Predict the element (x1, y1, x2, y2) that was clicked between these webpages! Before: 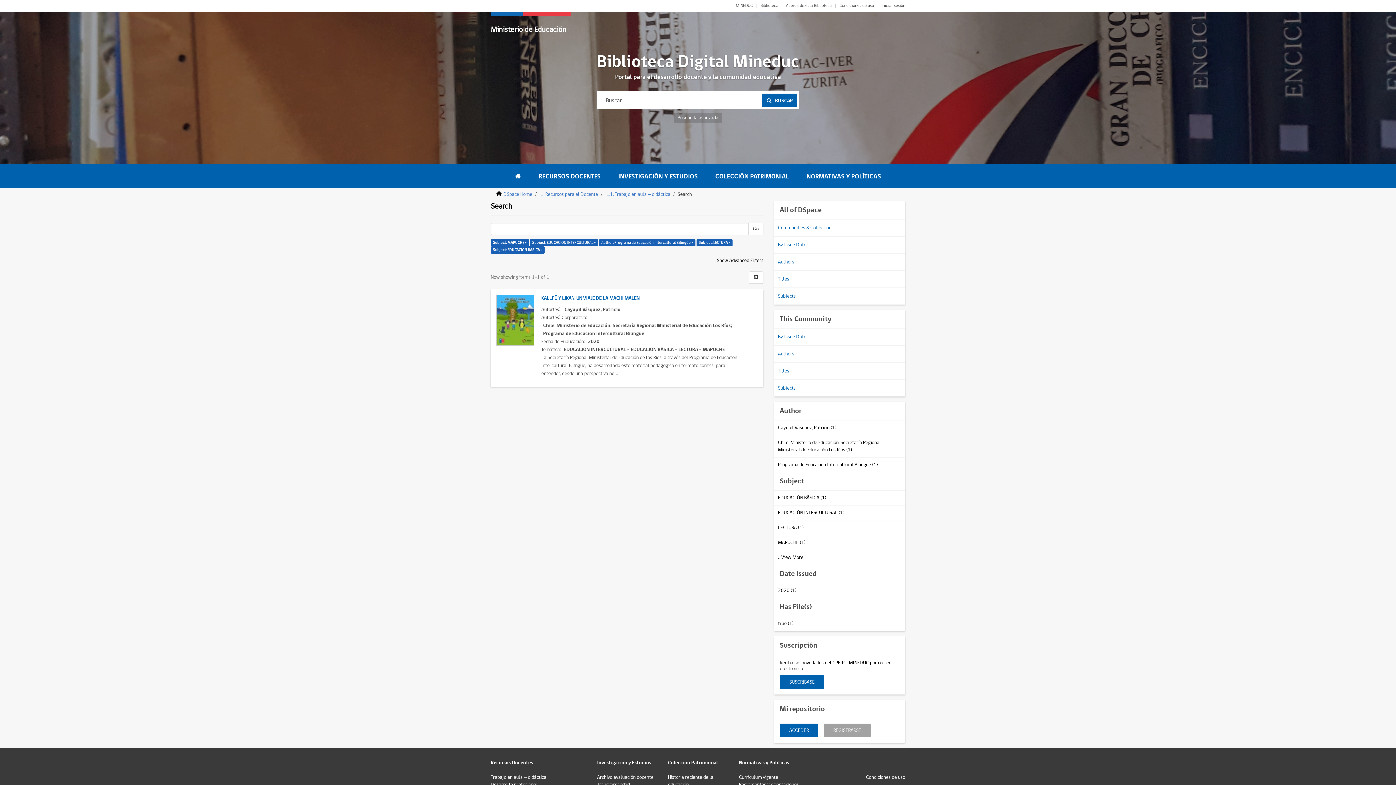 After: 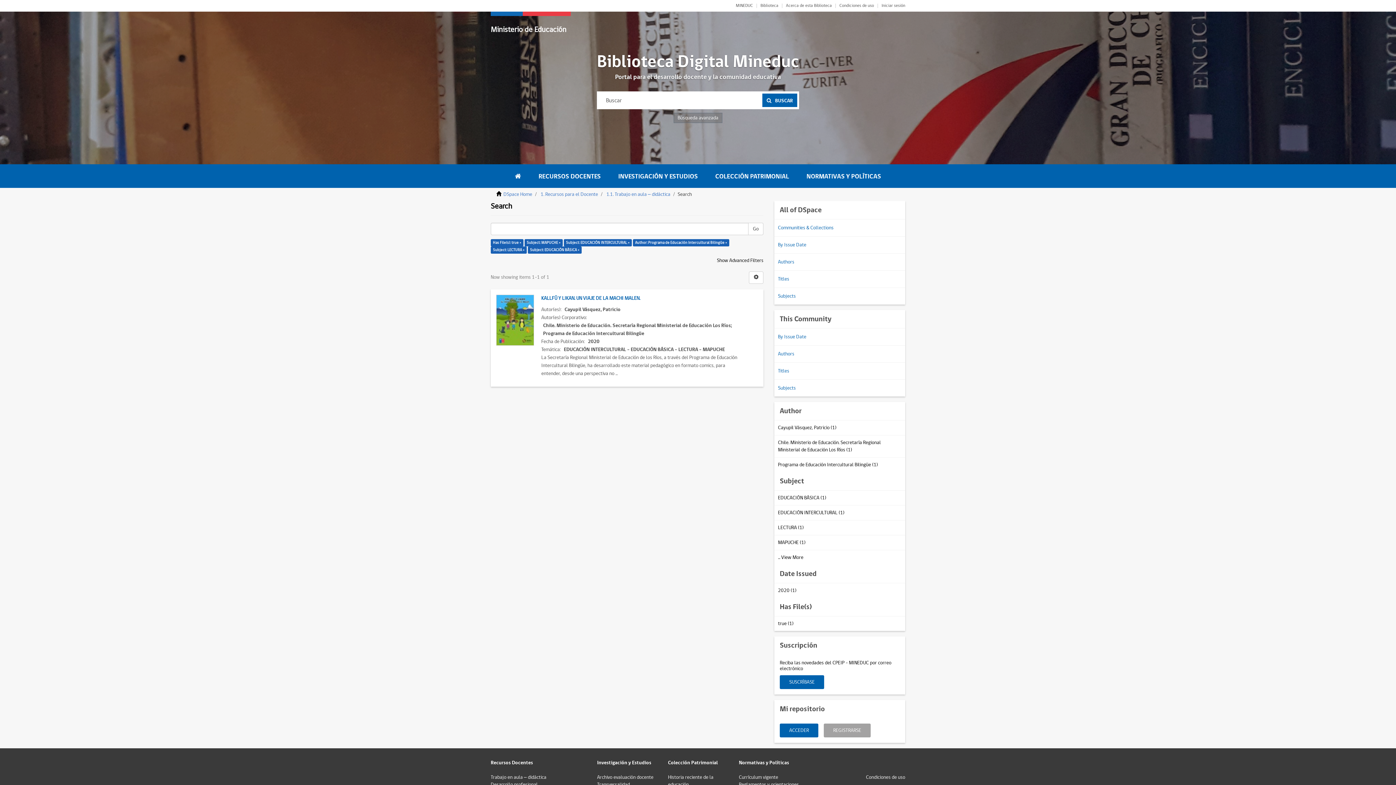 Action: label: true (1) bbox: (778, 620, 793, 627)